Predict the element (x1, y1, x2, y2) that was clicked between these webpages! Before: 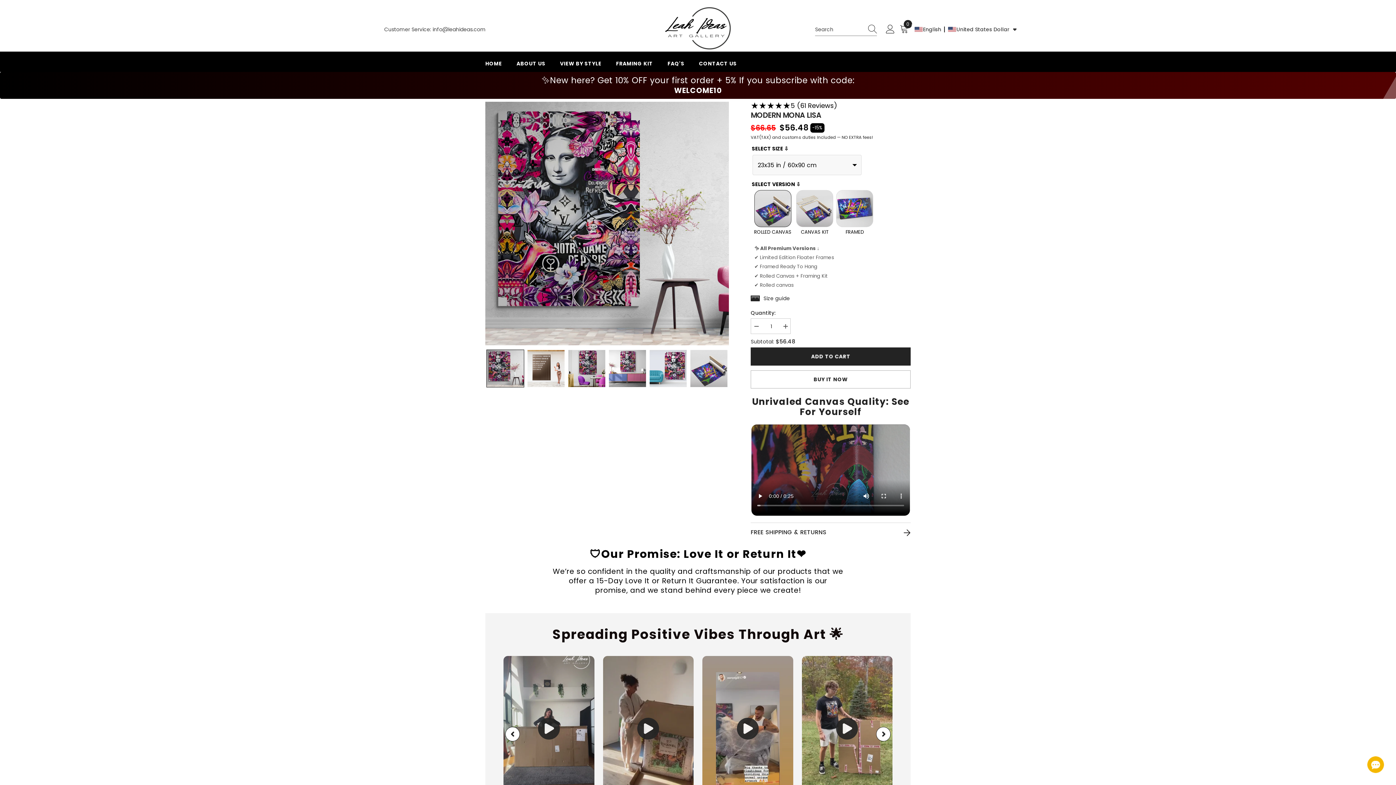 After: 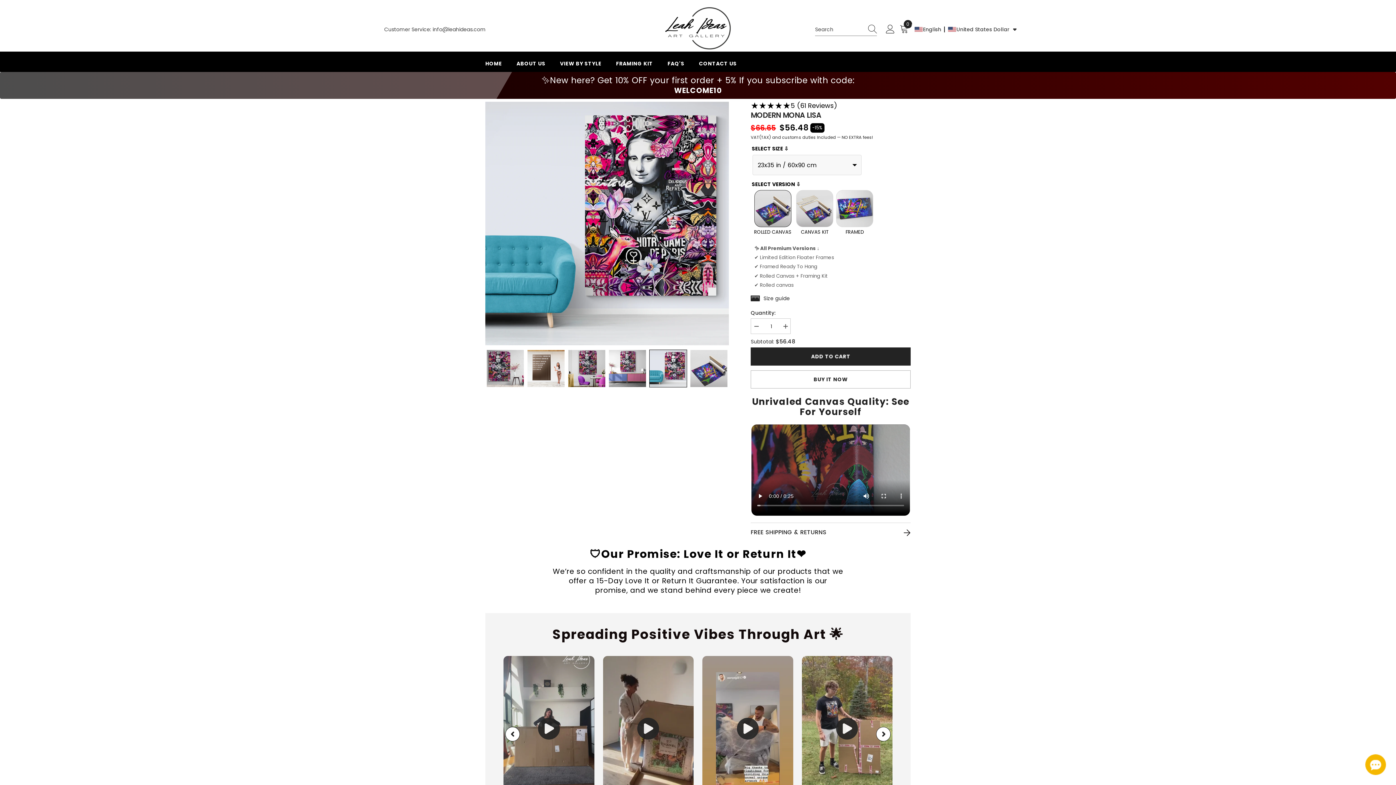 Action: bbox: (649, 349, 687, 387)